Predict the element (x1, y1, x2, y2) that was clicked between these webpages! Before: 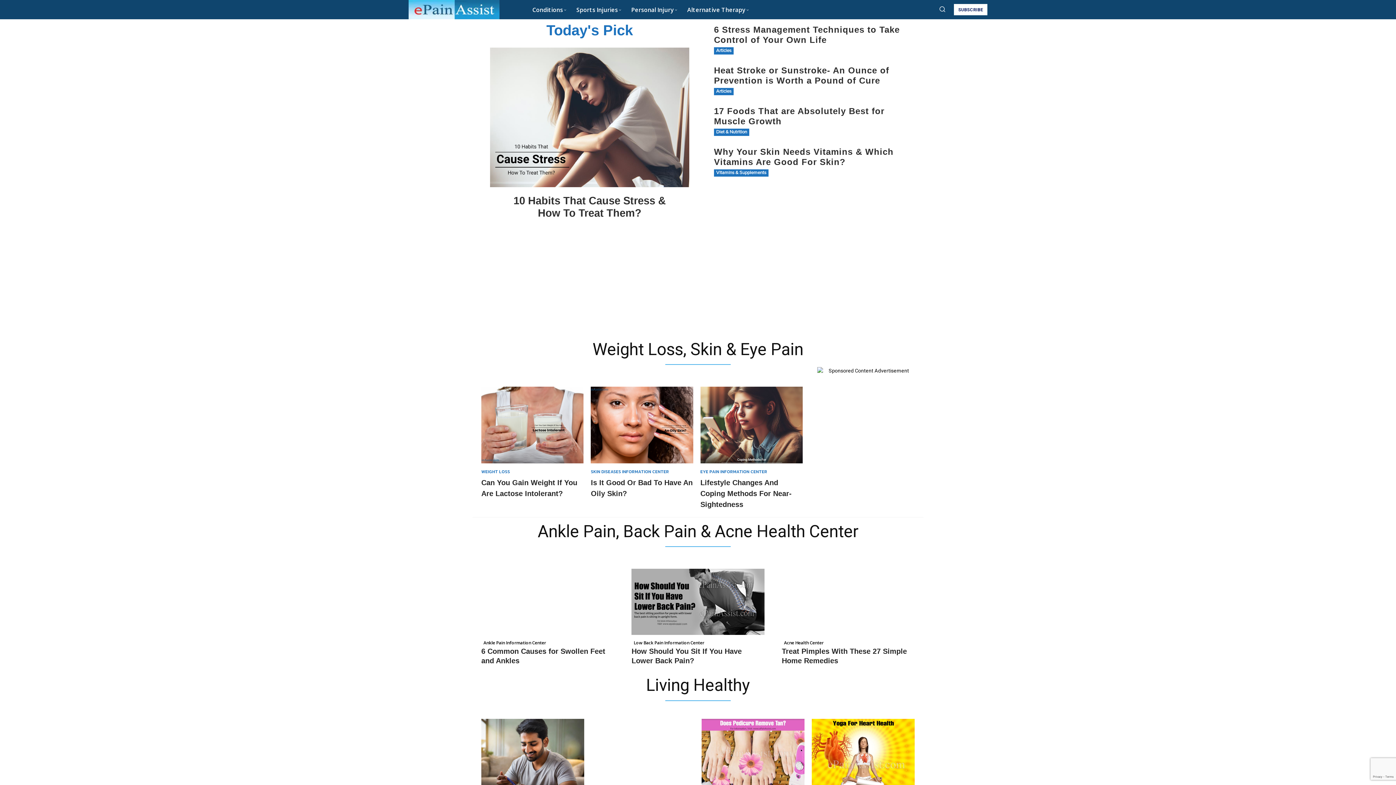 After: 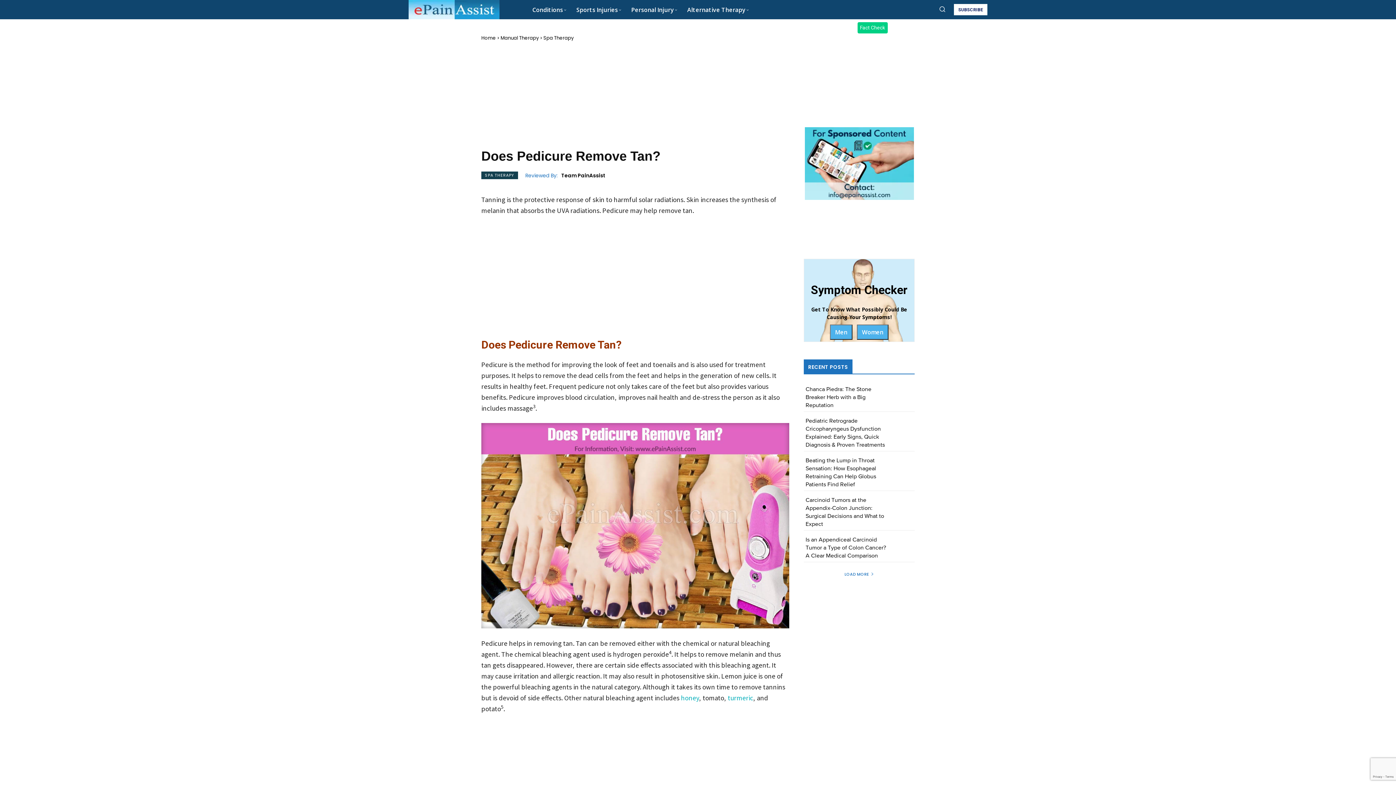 Action: bbox: (701, 719, 804, 796)